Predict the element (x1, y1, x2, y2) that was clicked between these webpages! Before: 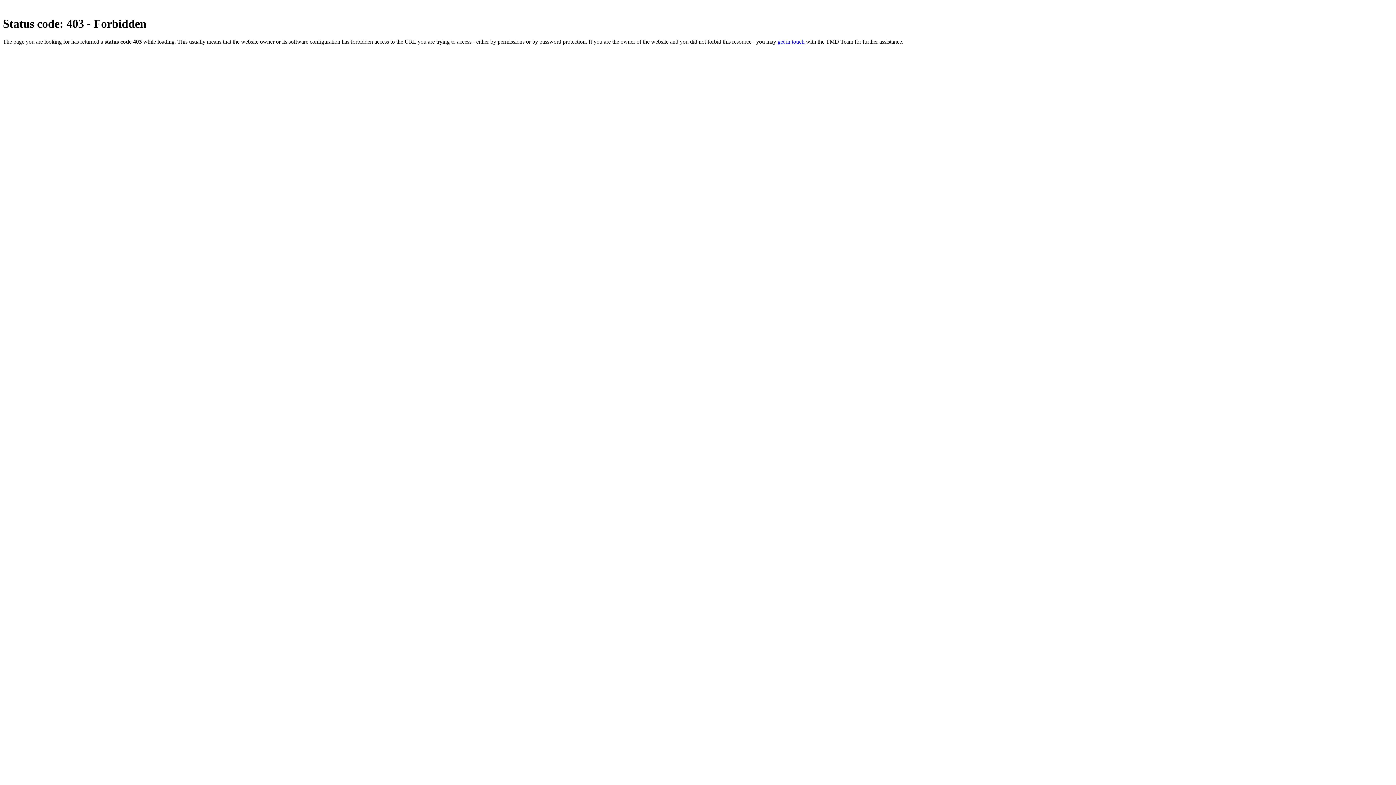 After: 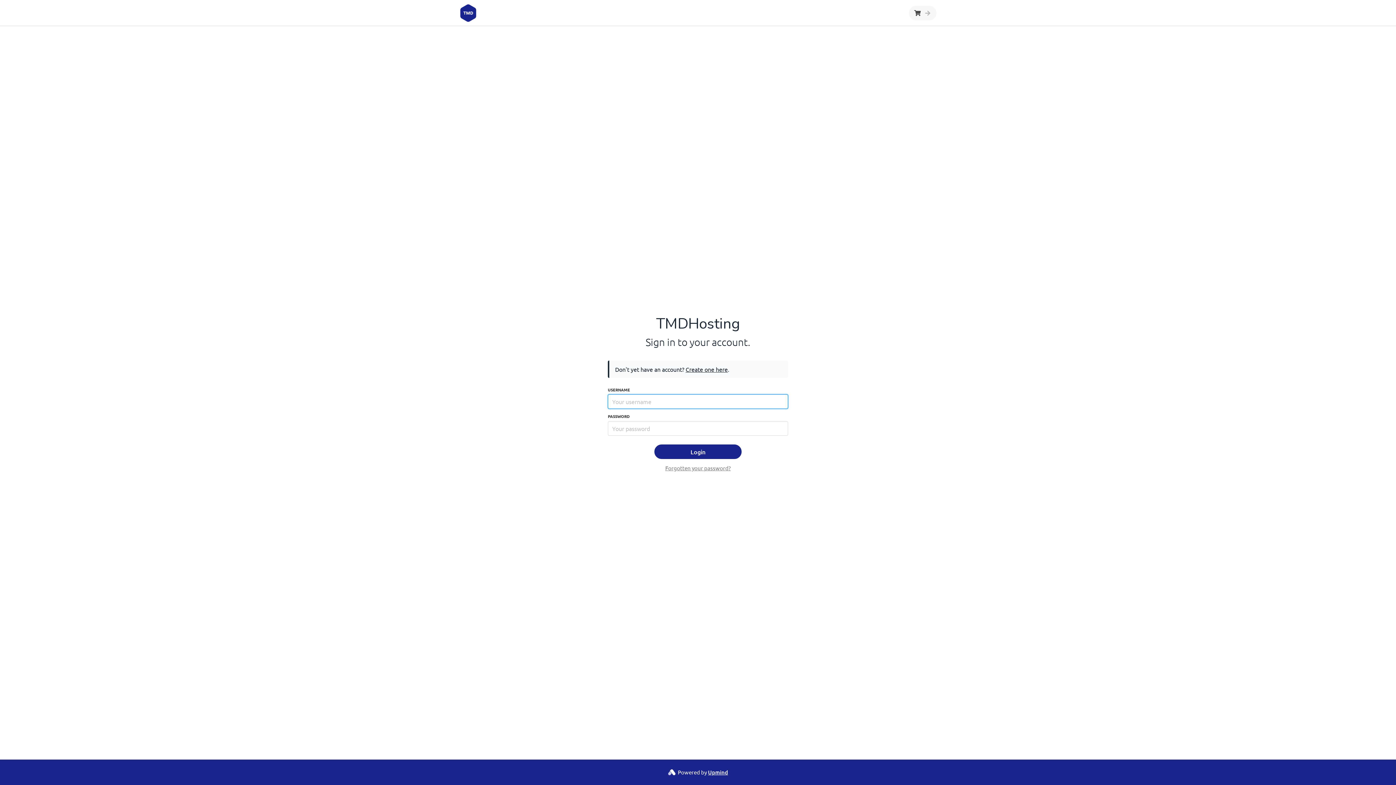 Action: bbox: (777, 38, 804, 44) label: get in touch